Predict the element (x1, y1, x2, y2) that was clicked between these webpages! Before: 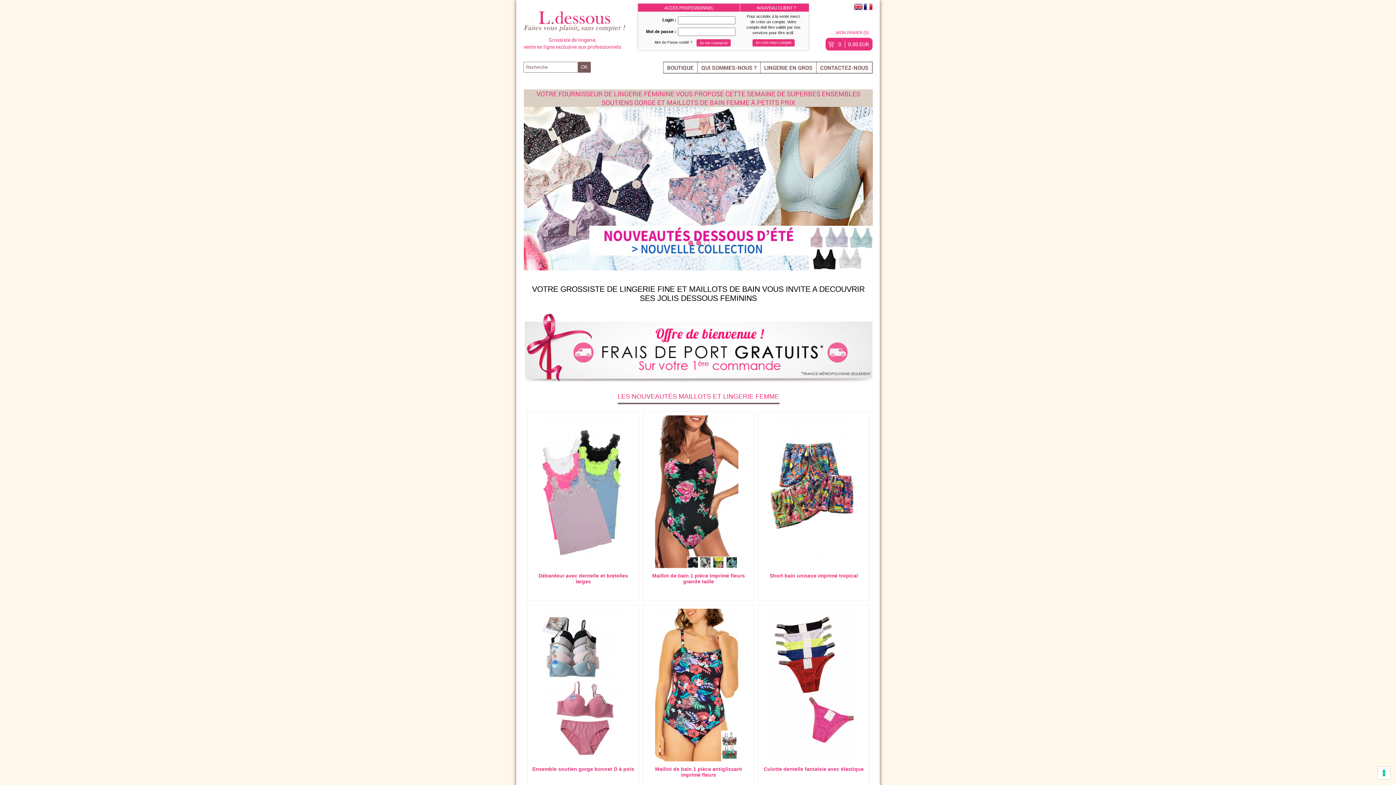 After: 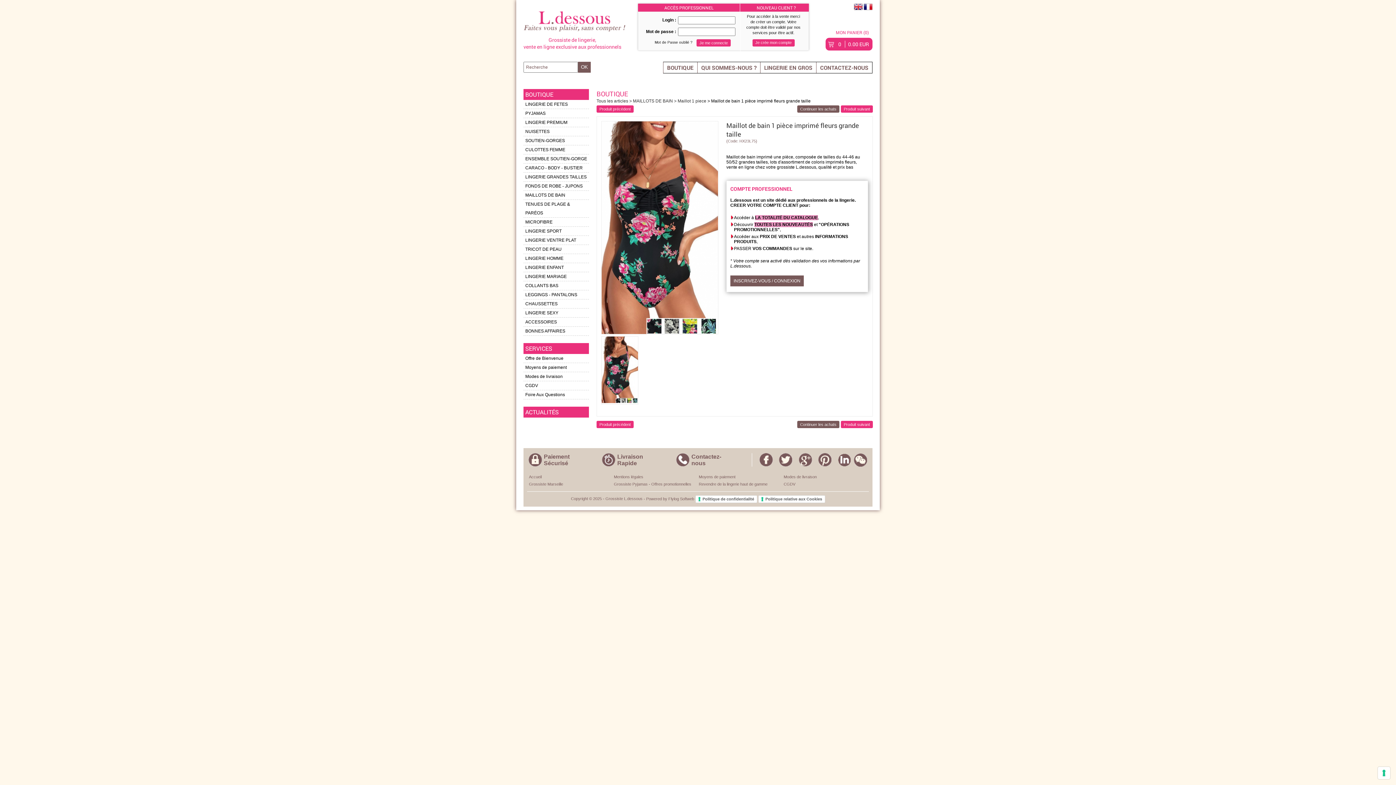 Action: bbox: (652, 573, 745, 584) label: Maillot de bain 1 pièce imprimé fleurs grande taille